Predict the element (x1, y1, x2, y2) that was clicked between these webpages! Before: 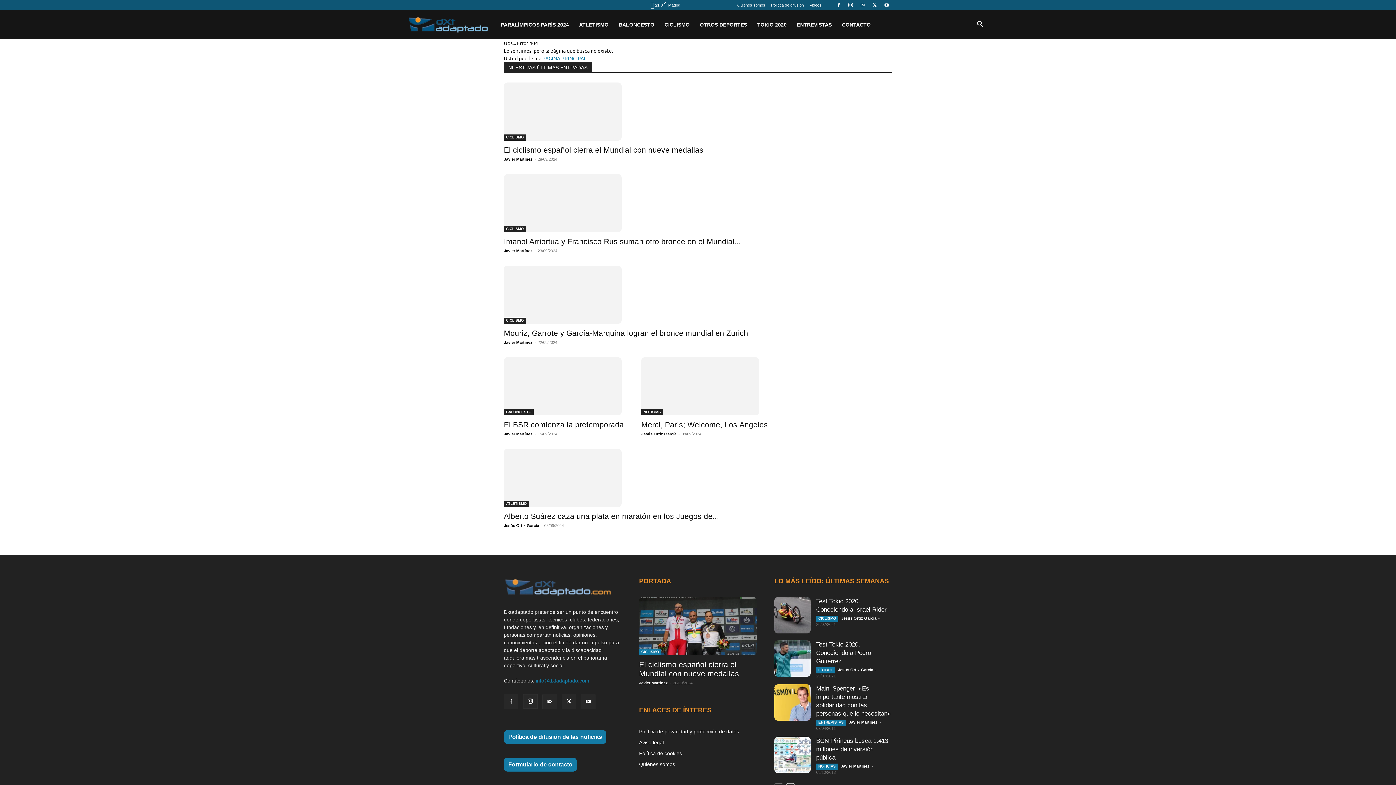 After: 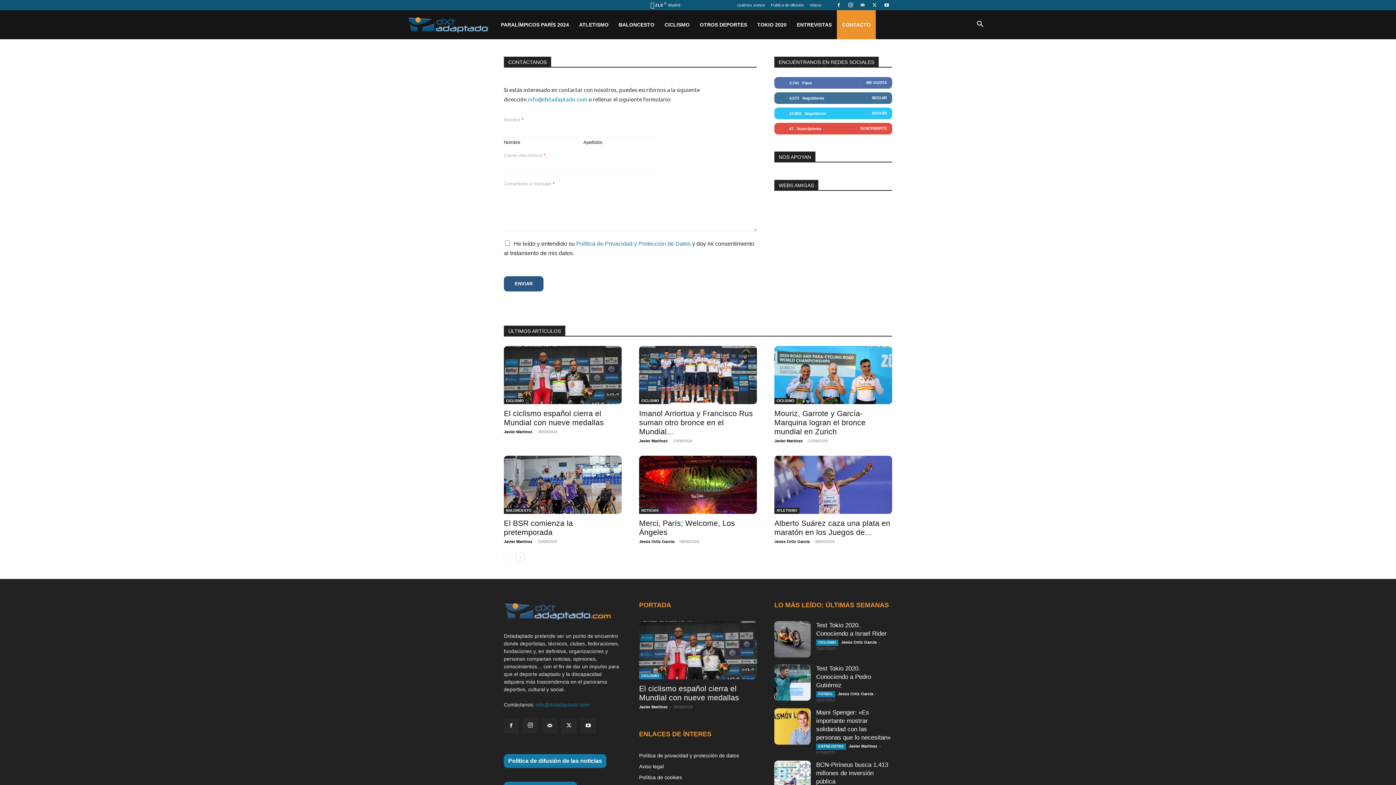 Action: bbox: (836, 10, 875, 39) label: CONTACTO